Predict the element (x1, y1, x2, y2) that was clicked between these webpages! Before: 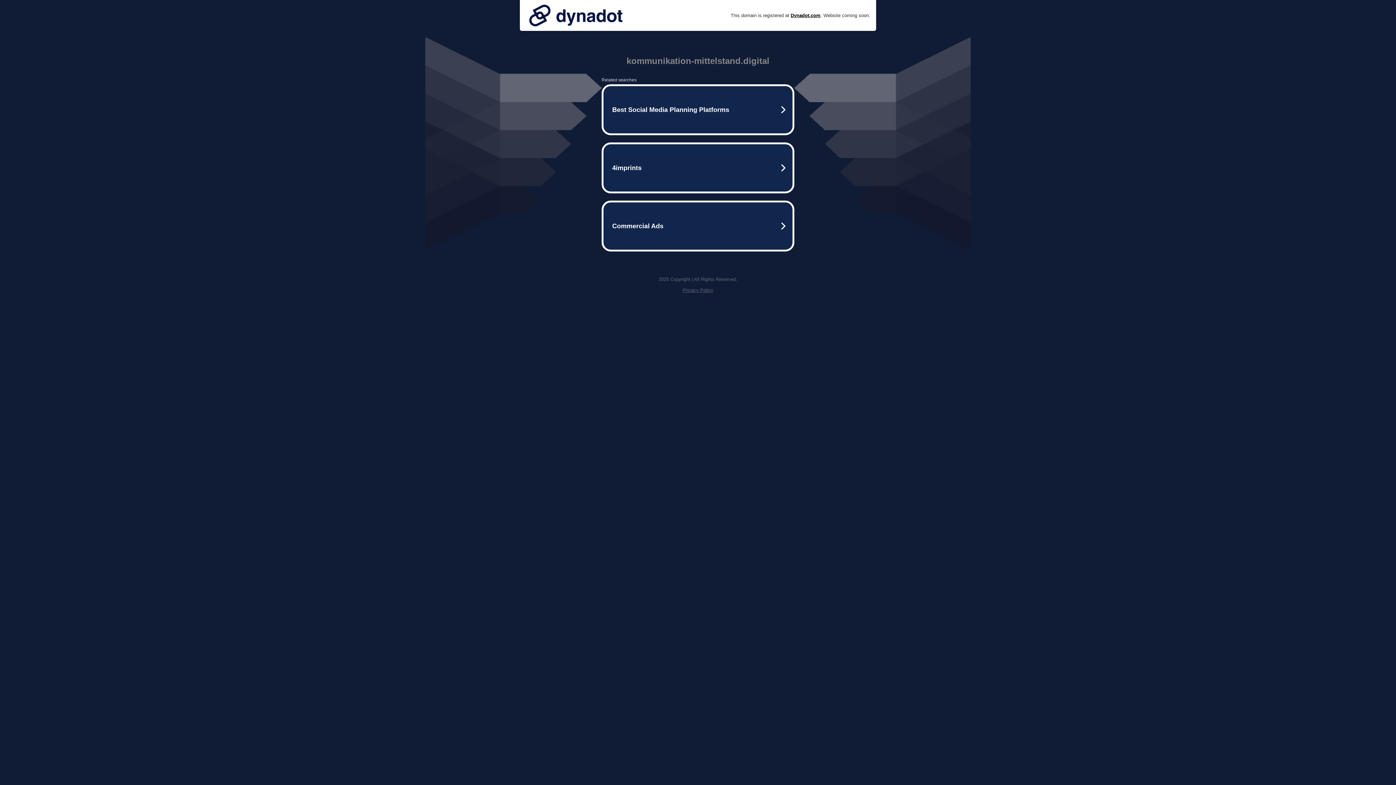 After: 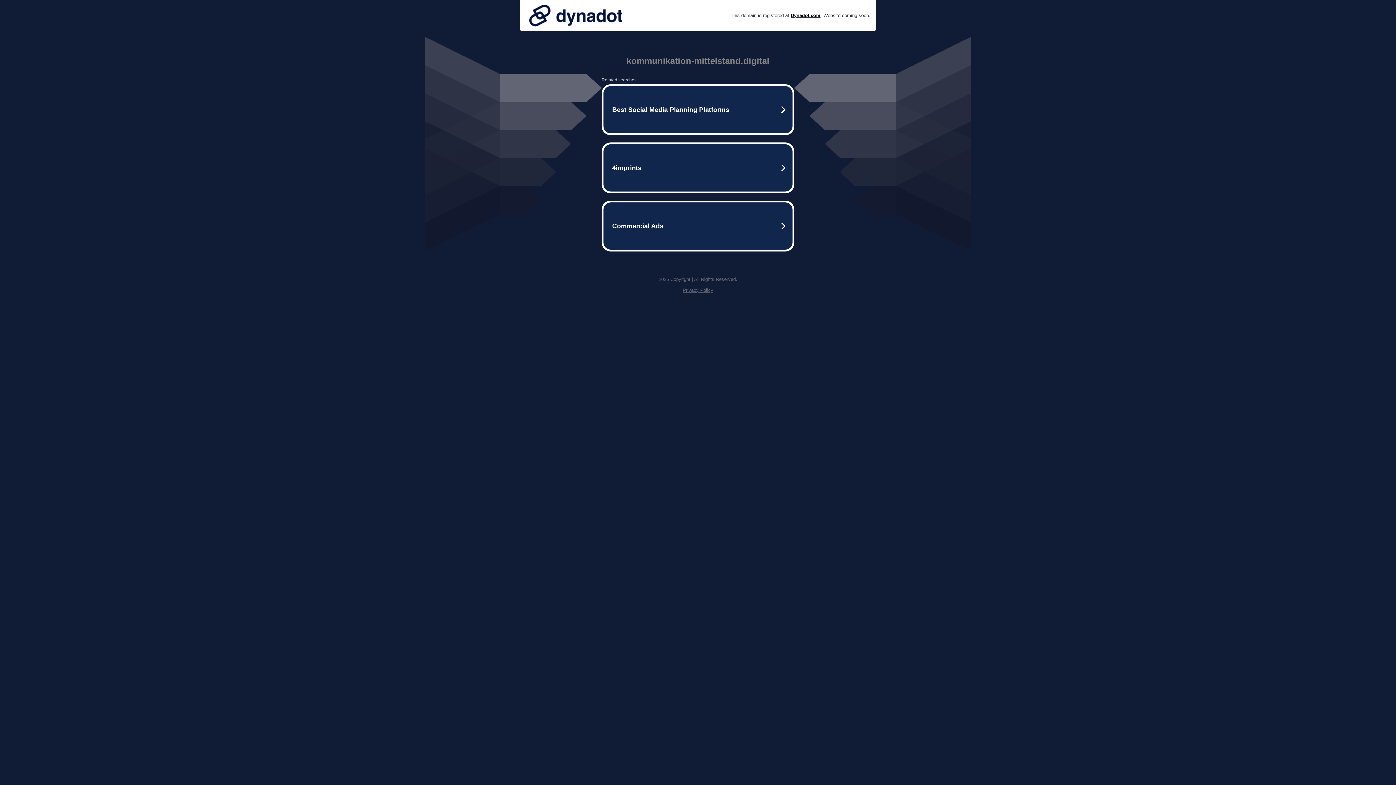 Action: label: Privacy Policy bbox: (682, 287, 713, 293)